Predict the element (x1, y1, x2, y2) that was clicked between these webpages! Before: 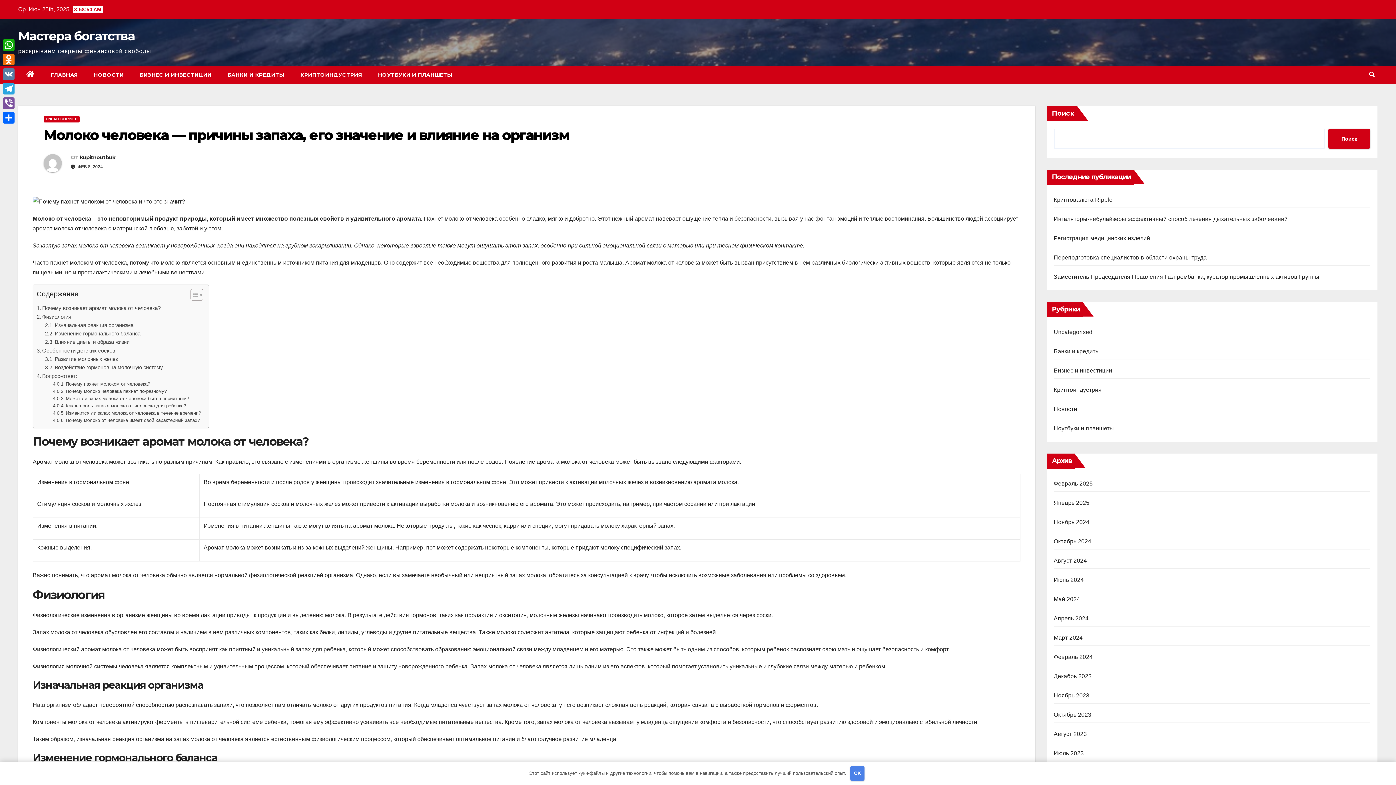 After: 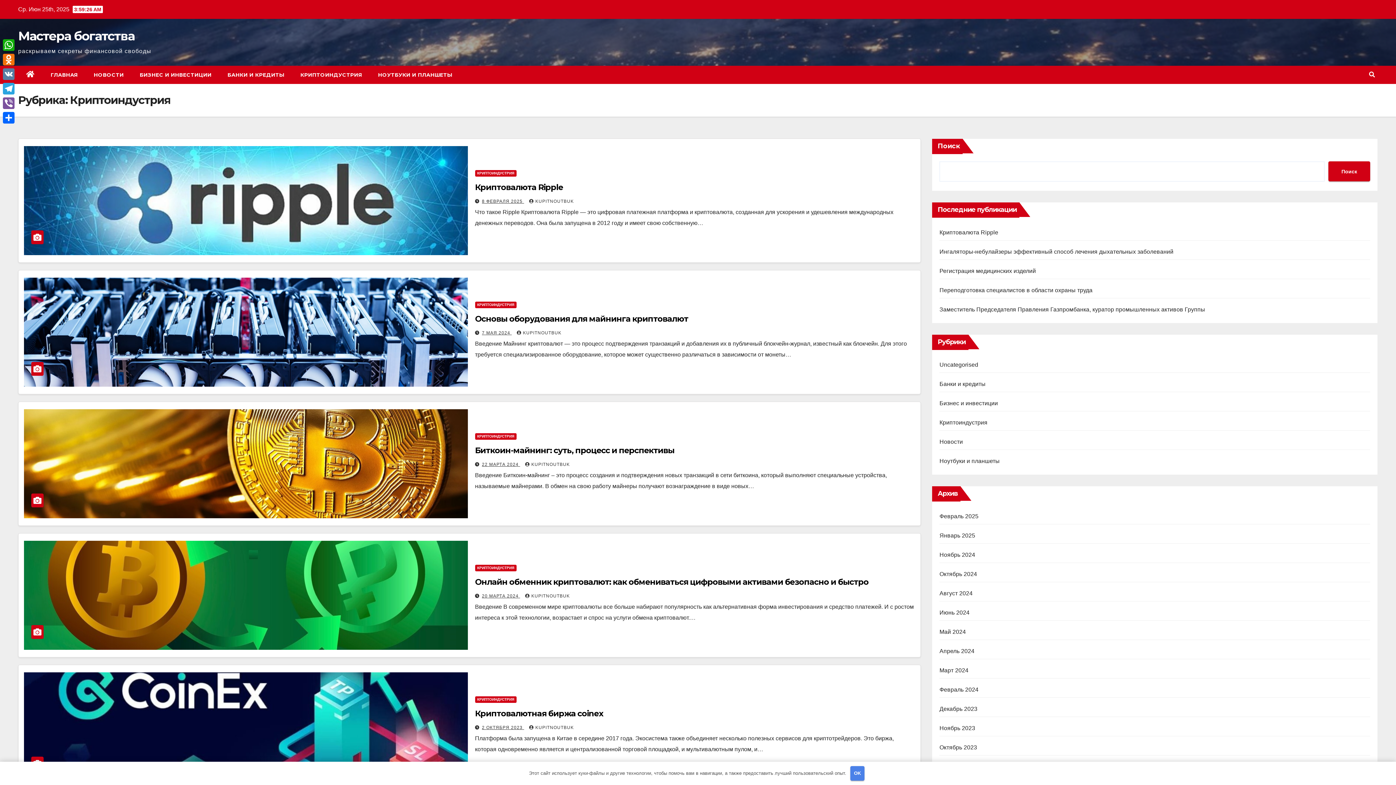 Action: bbox: (1054, 386, 1102, 393) label: Криптоиндустрия